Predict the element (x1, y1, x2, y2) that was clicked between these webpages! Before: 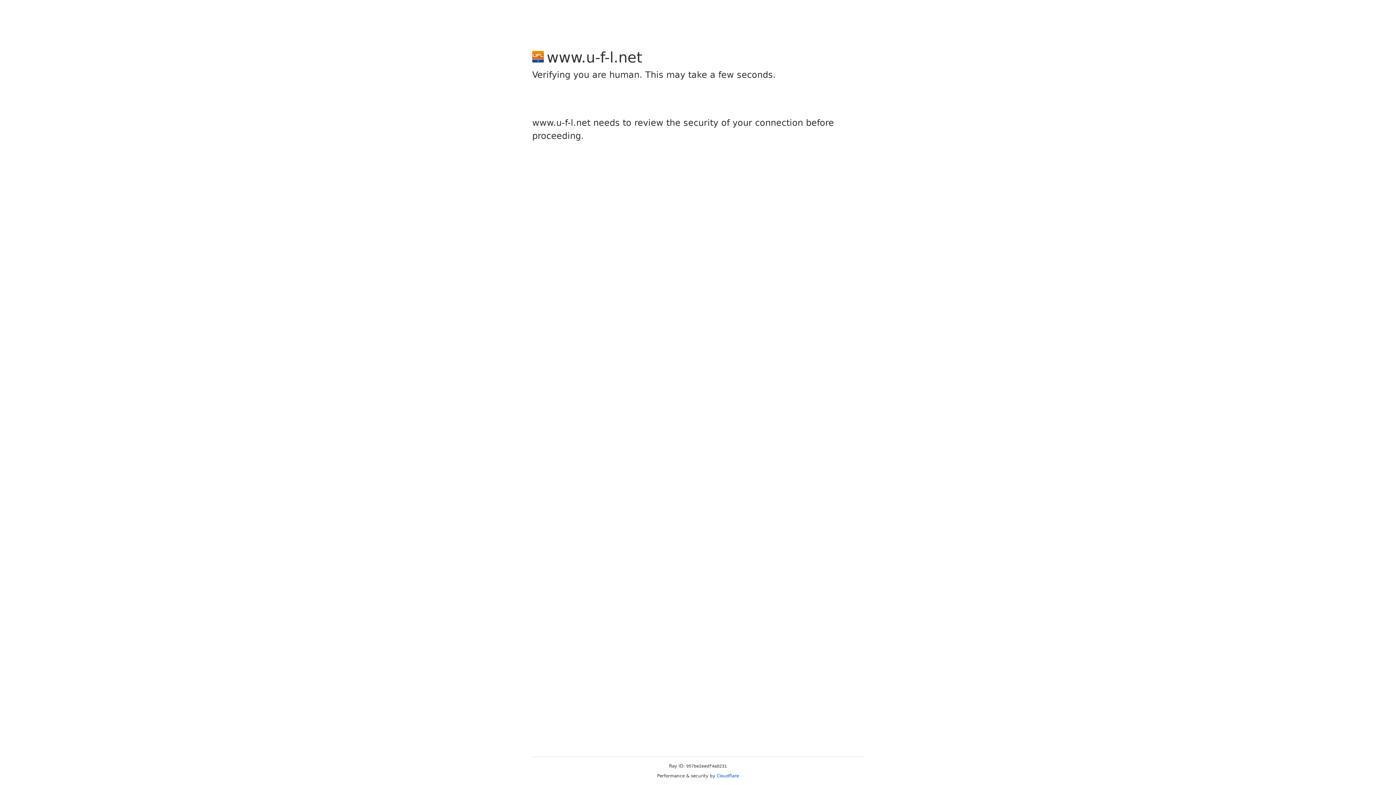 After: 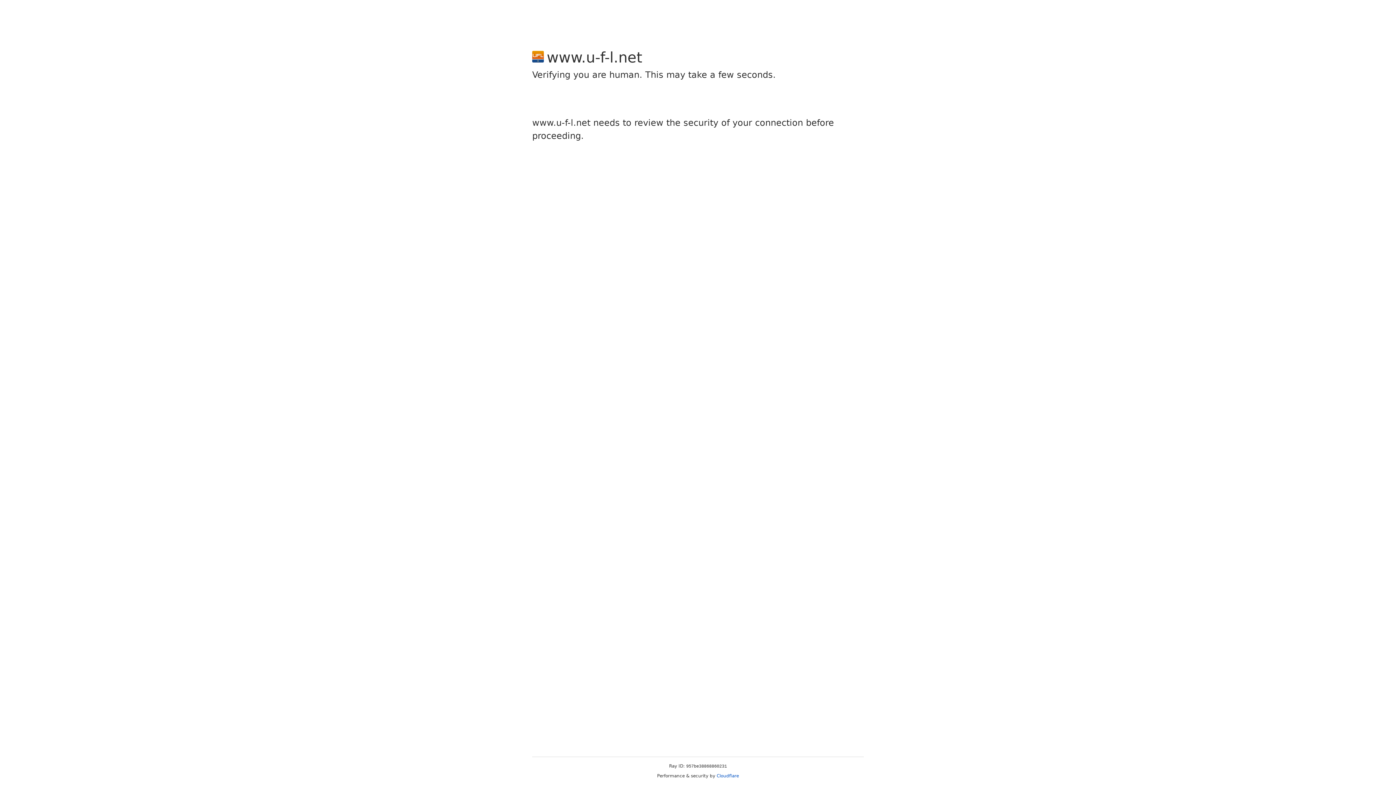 Action: bbox: (716, 773, 739, 778) label: Cloudflare